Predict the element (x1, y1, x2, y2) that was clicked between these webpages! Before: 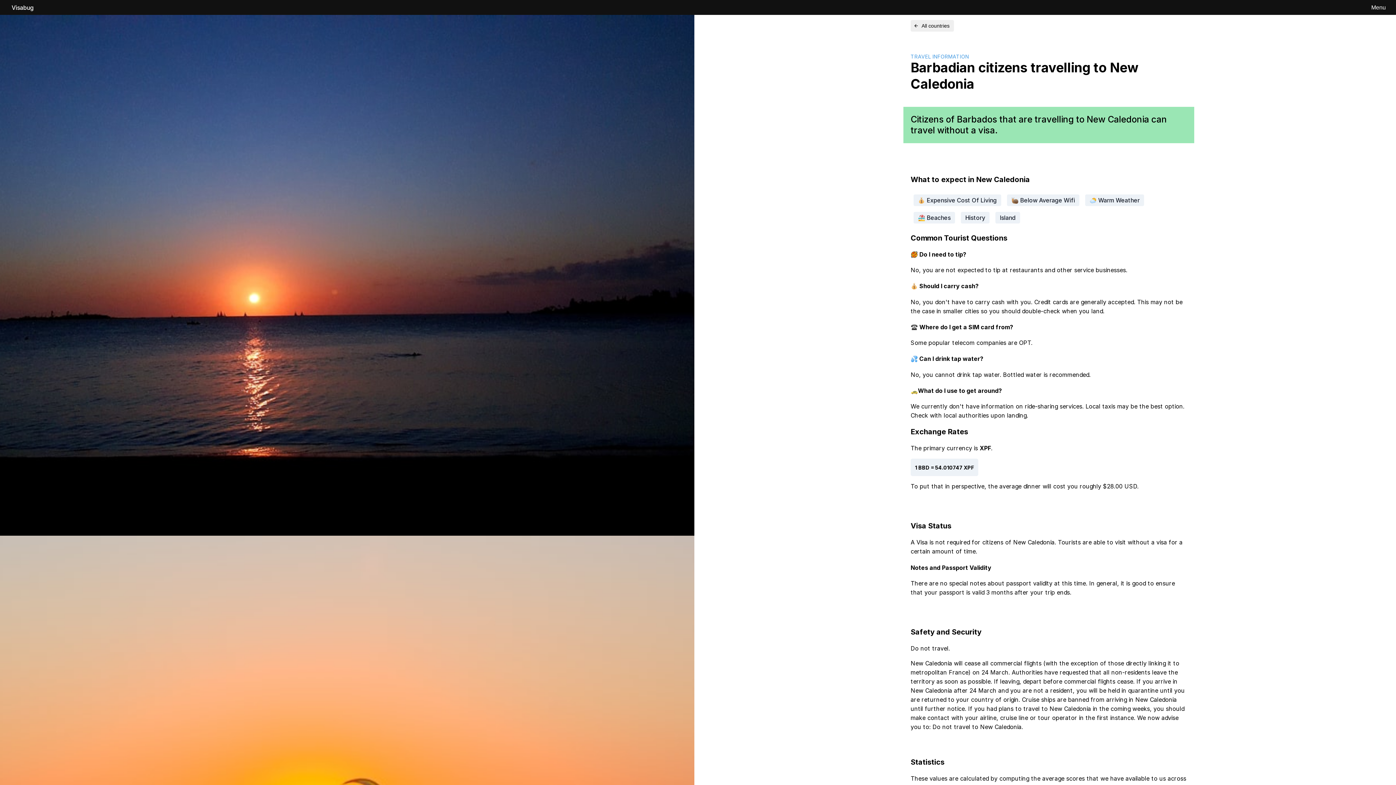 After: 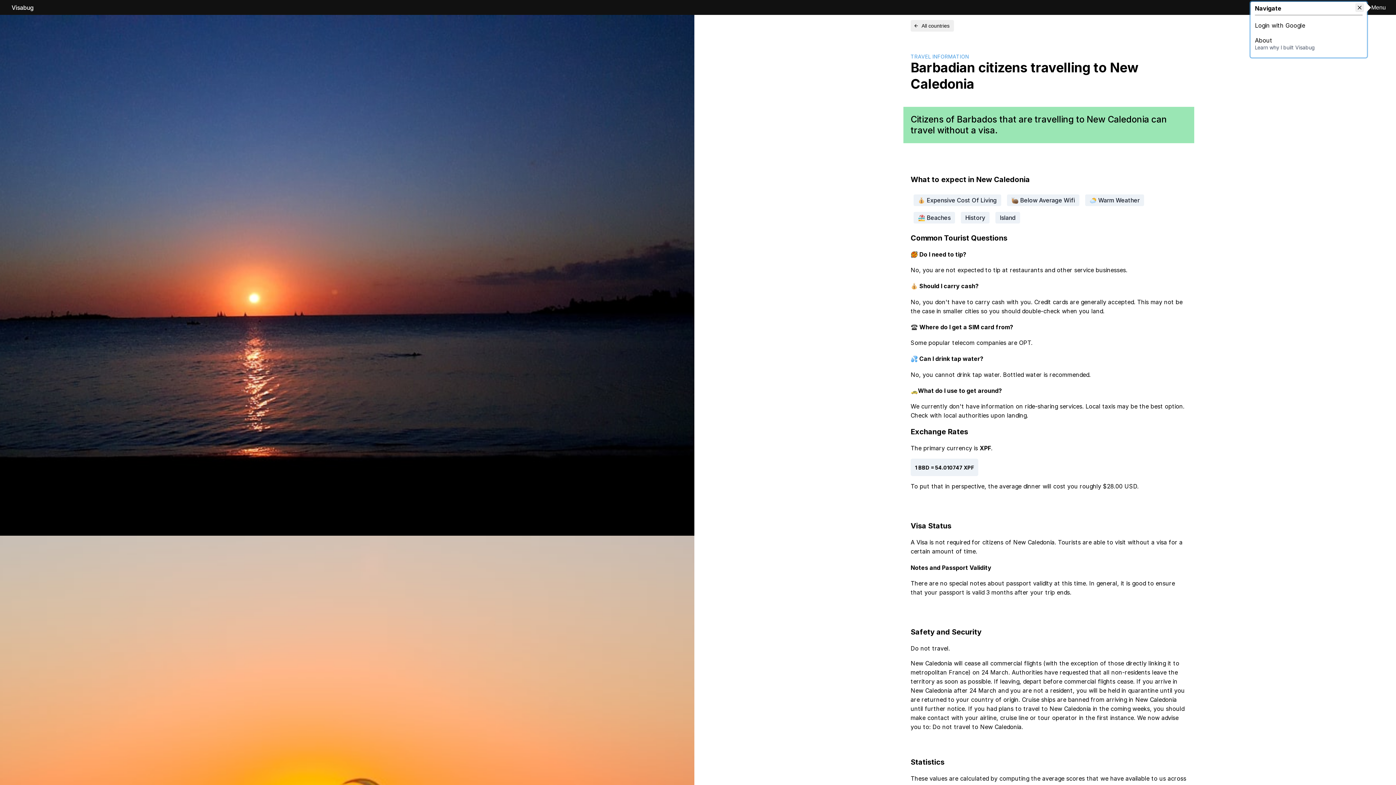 Action: label: Menu bbox: (1371, 4, 1386, 10)